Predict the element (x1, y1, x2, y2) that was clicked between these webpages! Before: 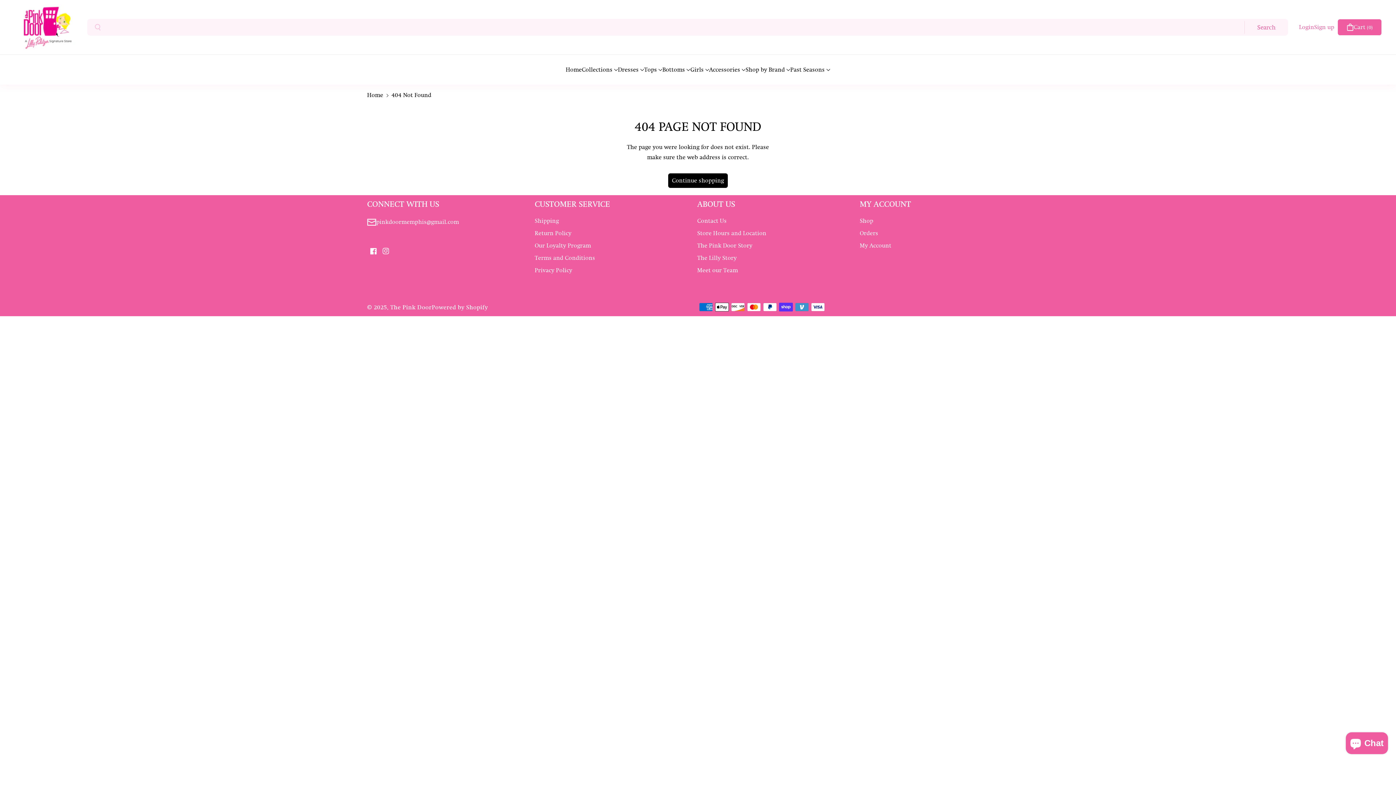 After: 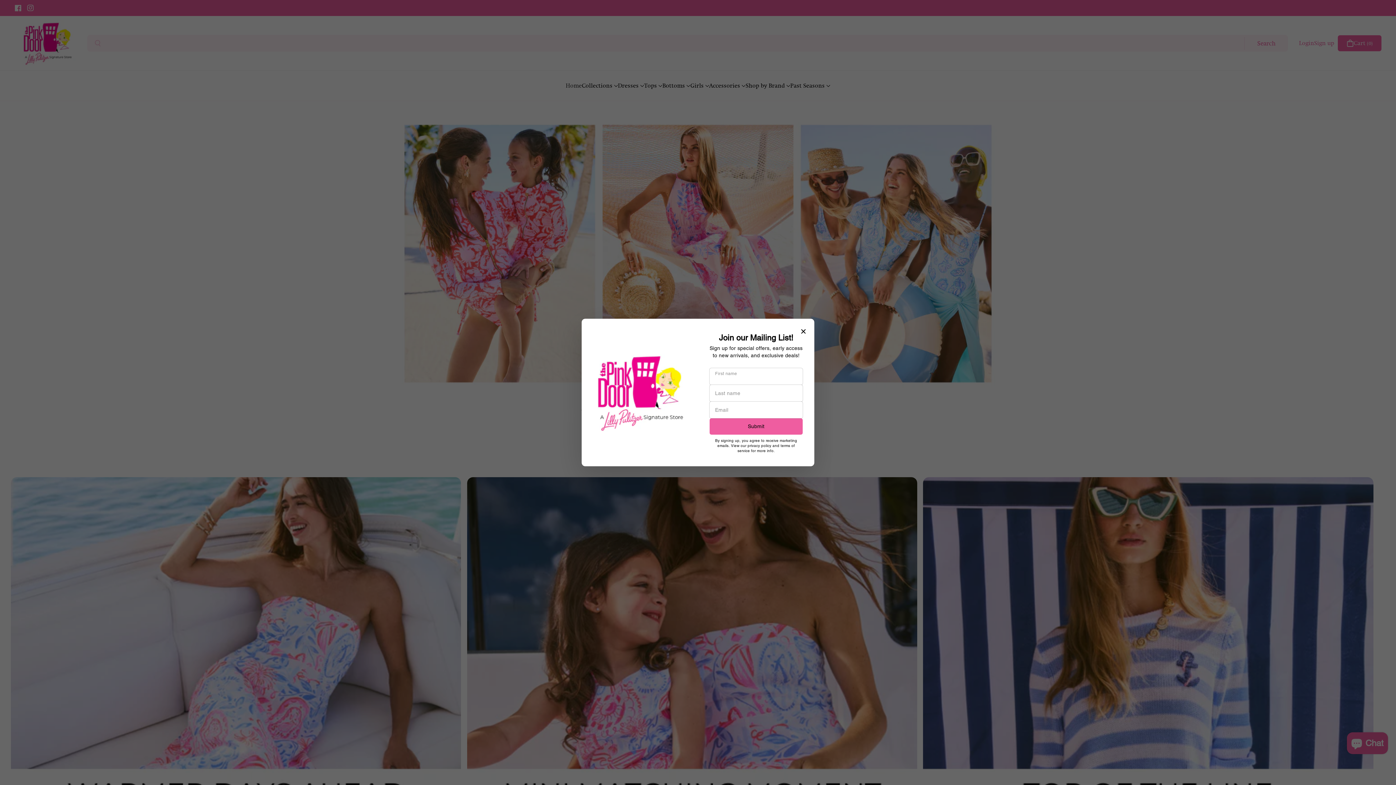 Action: label: Shop bbox: (860, 216, 873, 228)